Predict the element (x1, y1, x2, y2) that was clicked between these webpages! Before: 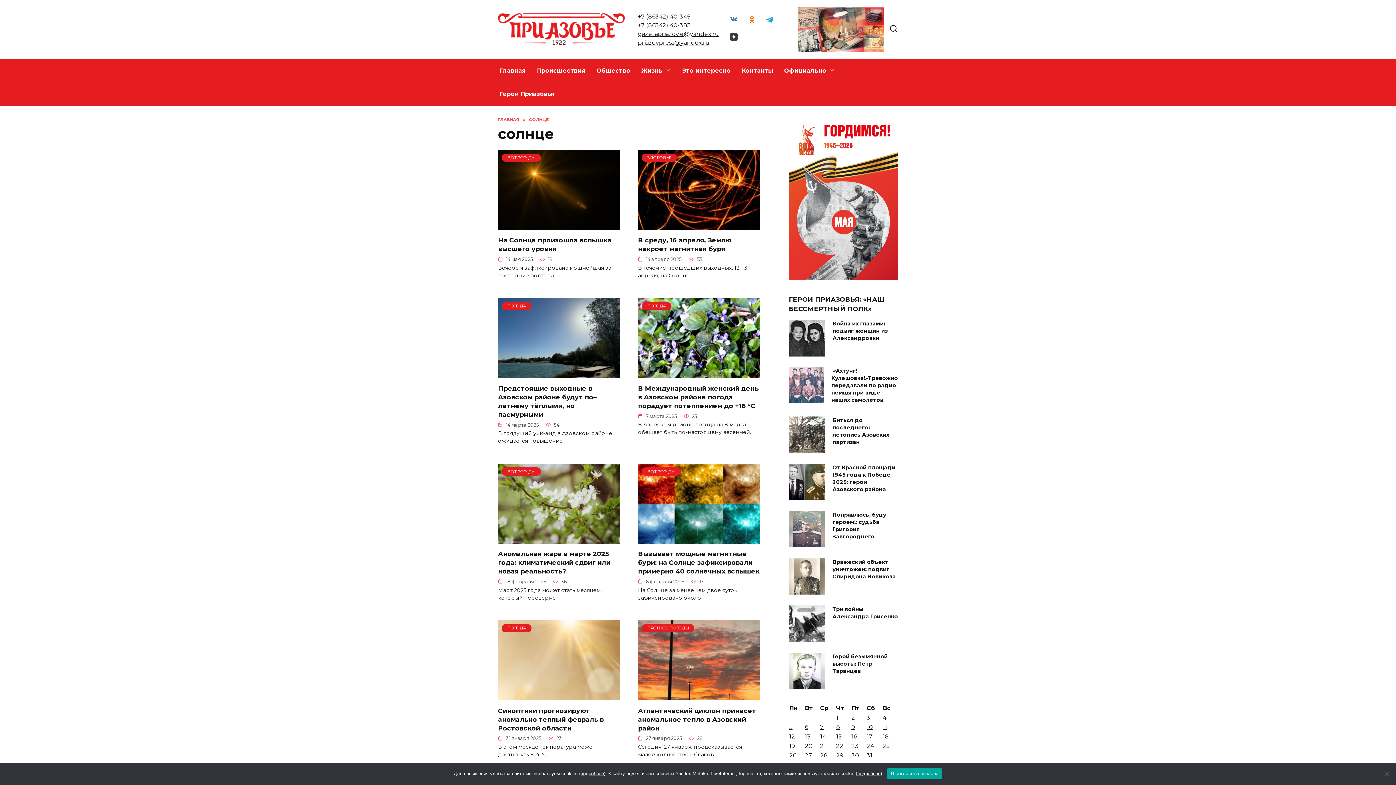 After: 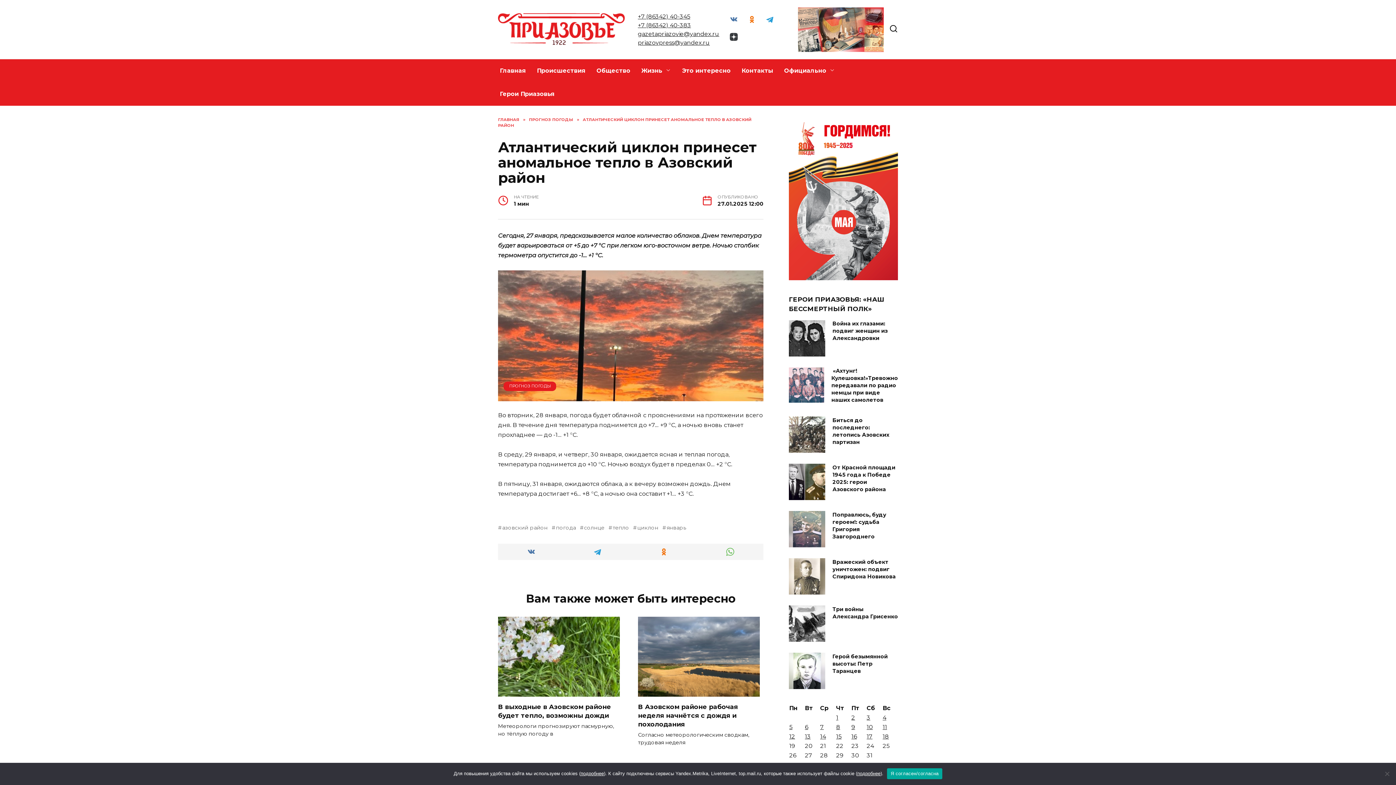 Action: bbox: (638, 706, 756, 732) label: Атлантический циклон принесет аномальное тепло в Азовский район